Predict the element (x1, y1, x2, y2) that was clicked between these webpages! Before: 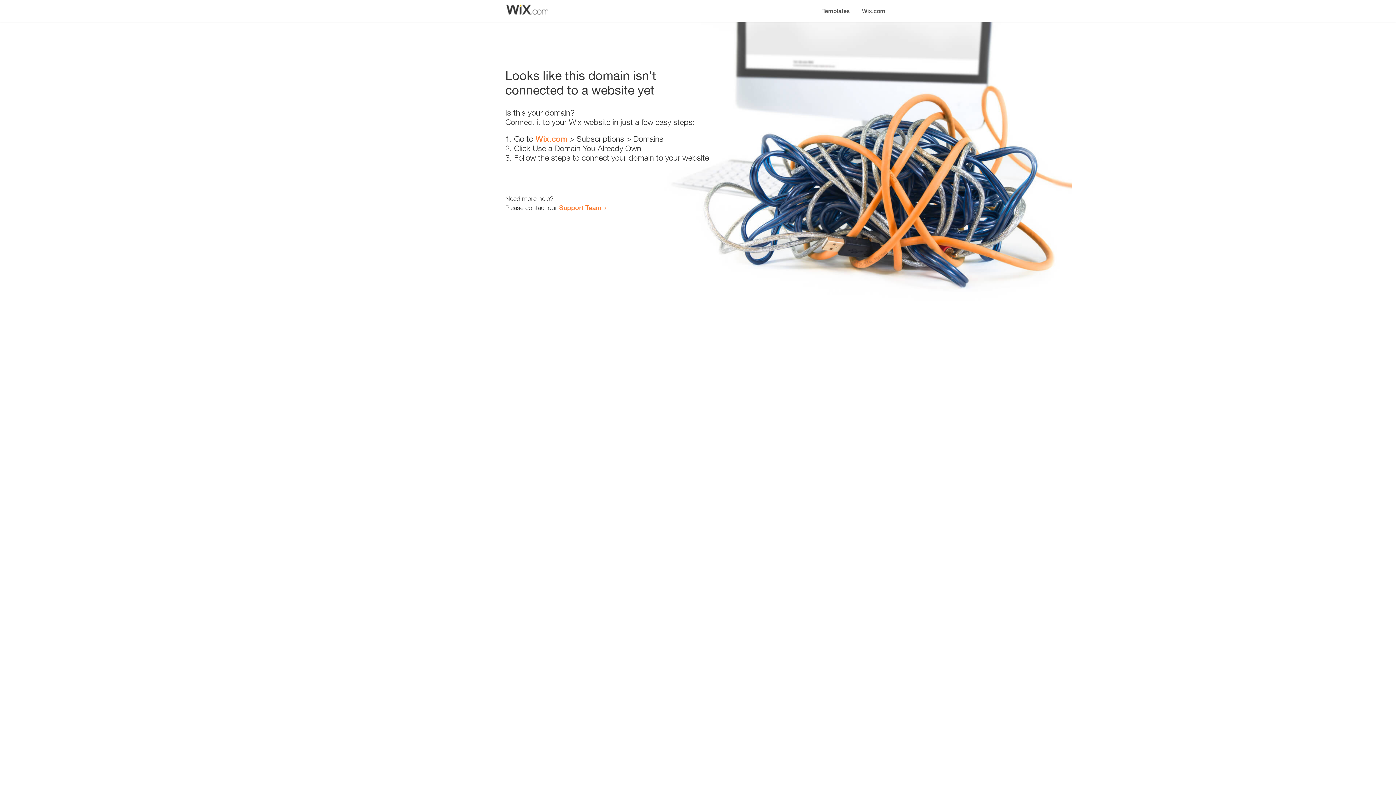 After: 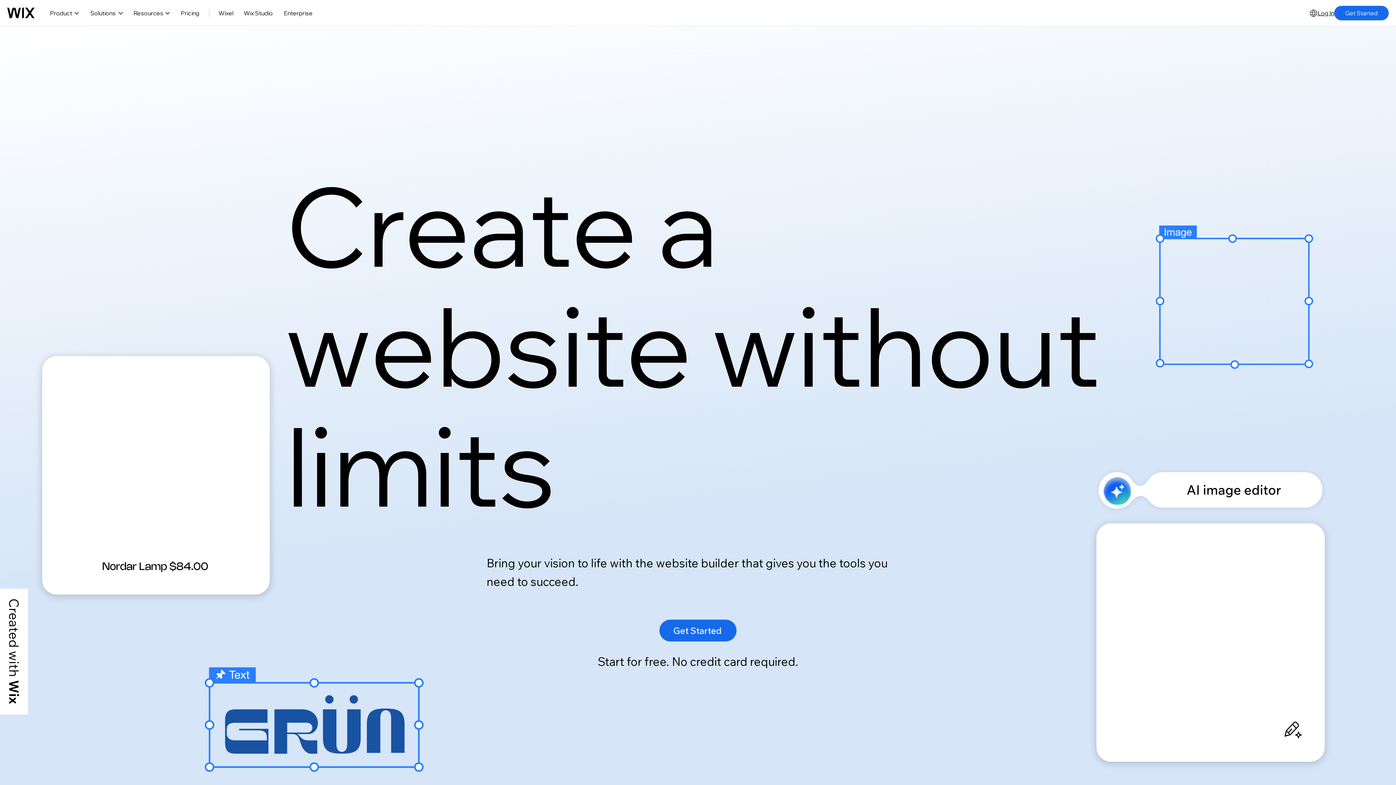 Action: label: Wix.com bbox: (535, 134, 567, 143)